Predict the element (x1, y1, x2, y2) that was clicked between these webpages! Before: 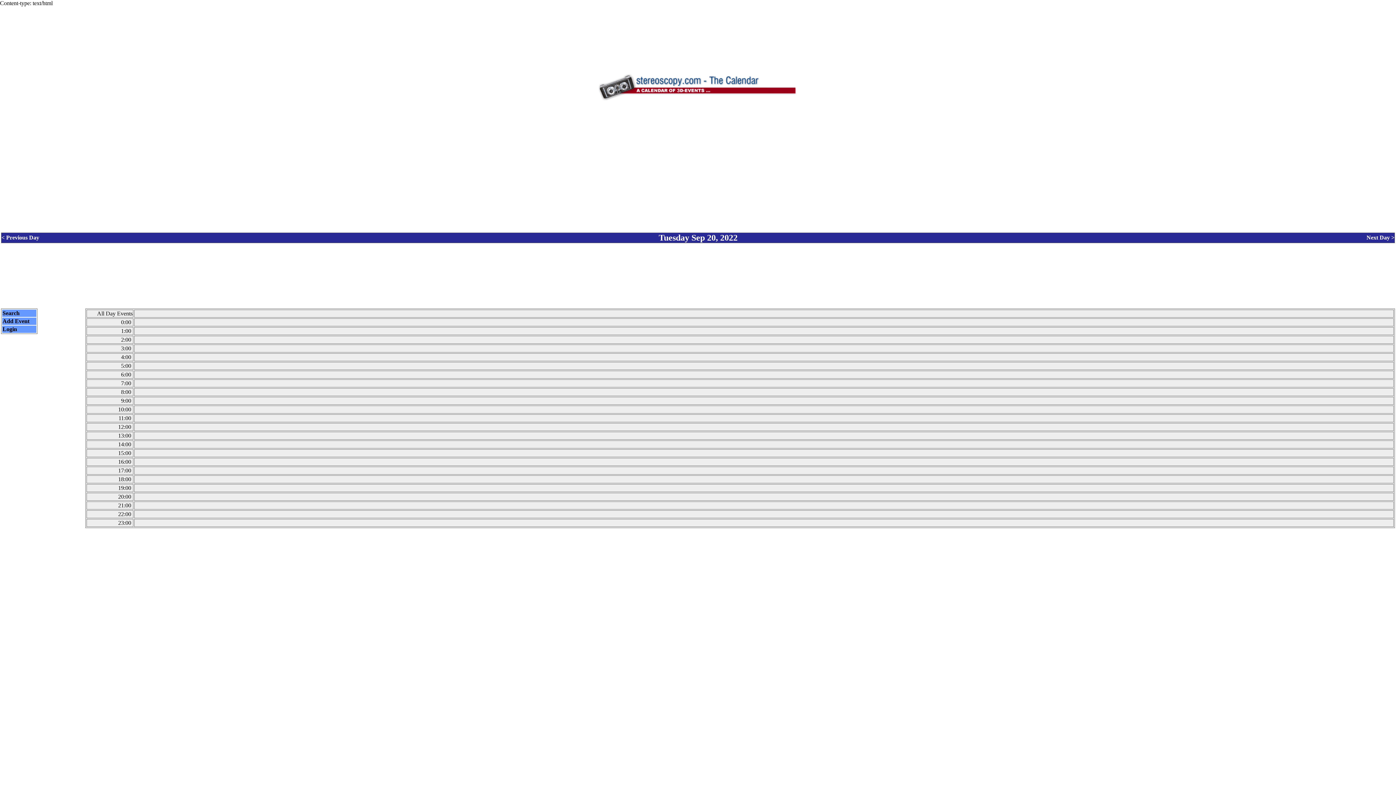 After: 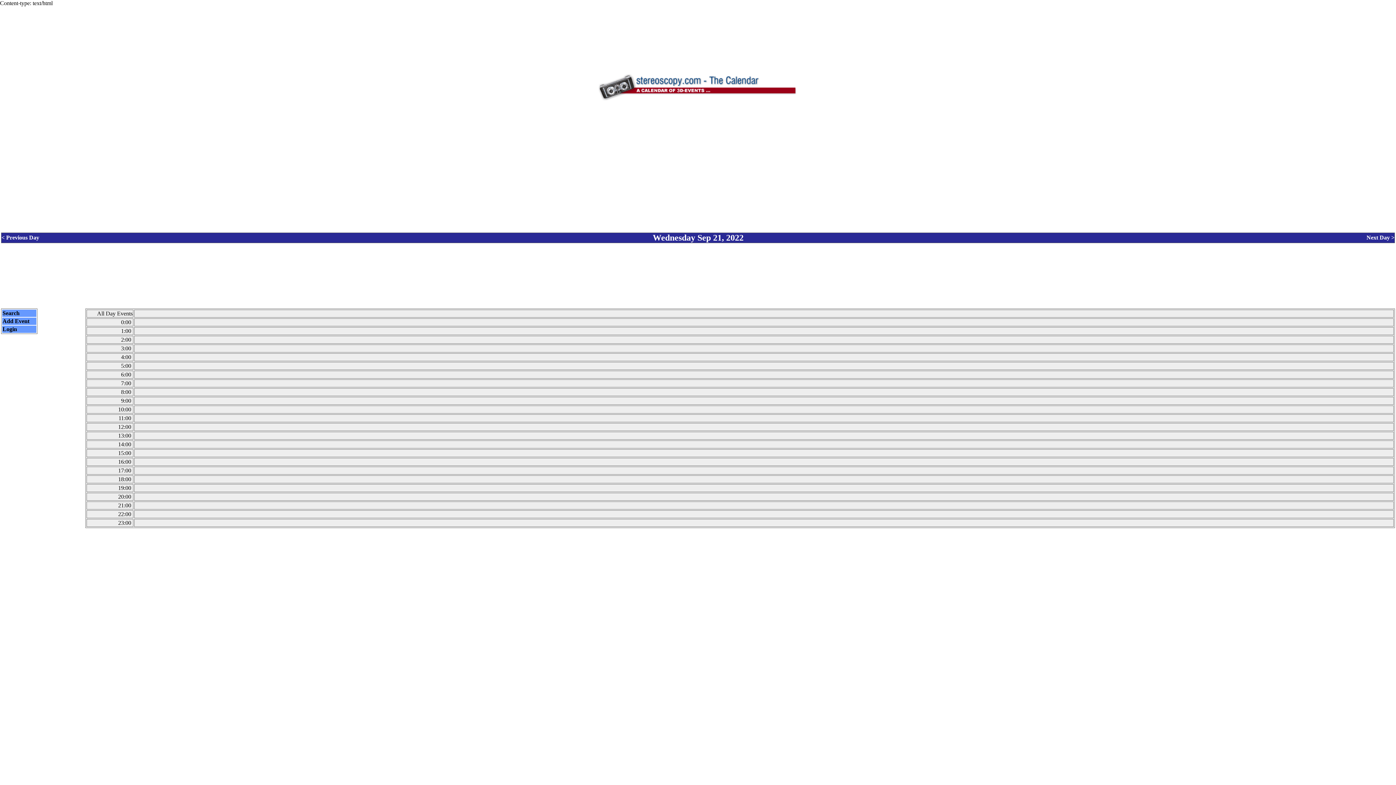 Action: bbox: (1366, 234, 1394, 240) label: Next Day >